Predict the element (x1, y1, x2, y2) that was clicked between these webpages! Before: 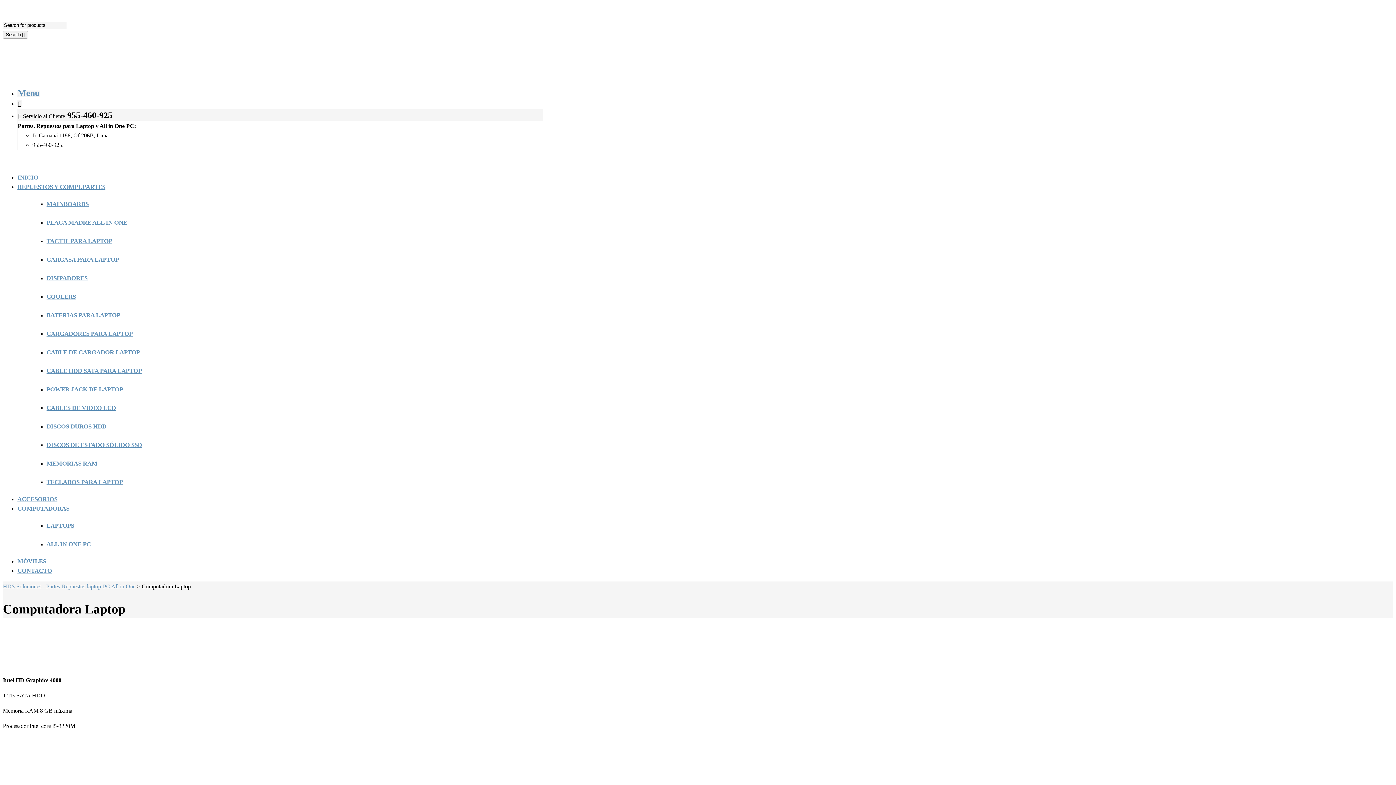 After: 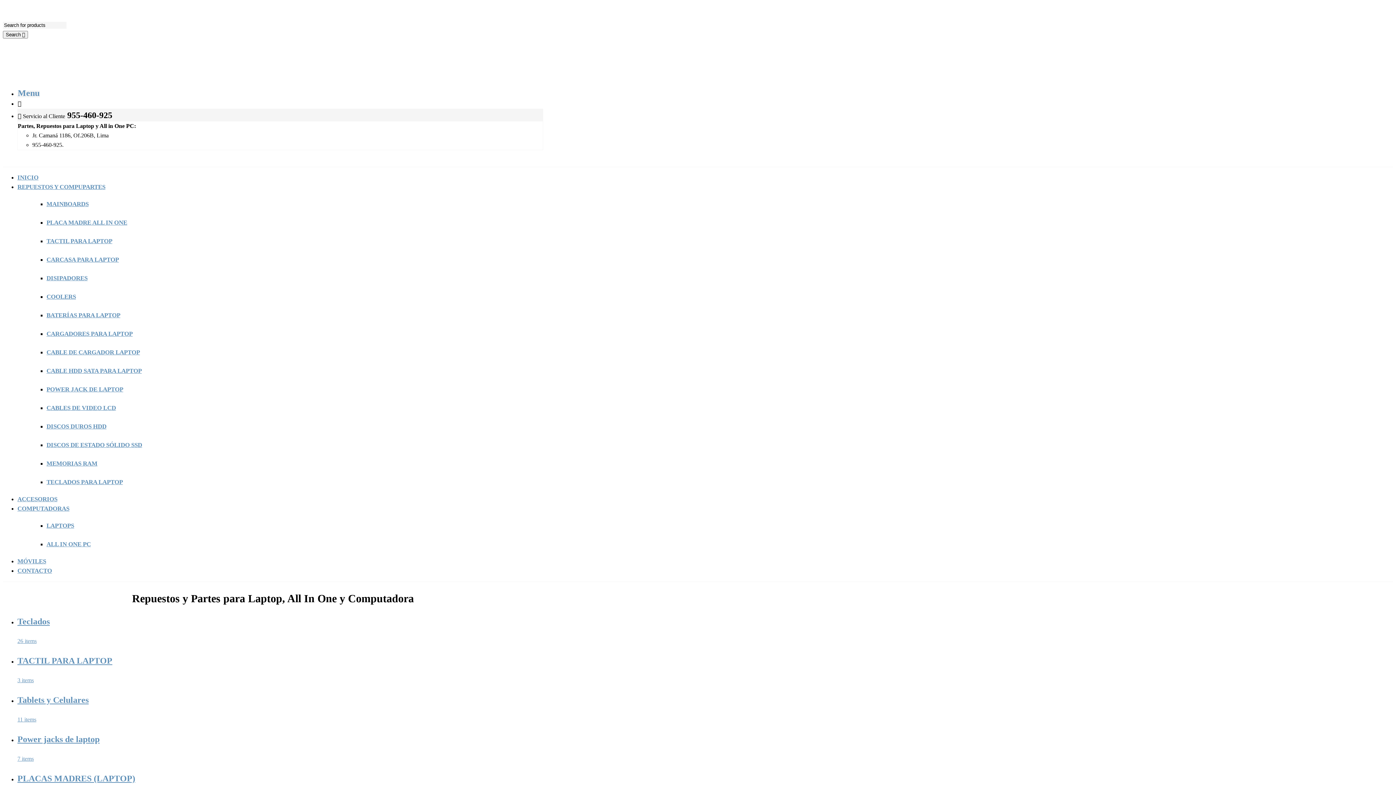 Action: bbox: (17, 183, 105, 190) label: REPUESTOS Y COMPUPARTES